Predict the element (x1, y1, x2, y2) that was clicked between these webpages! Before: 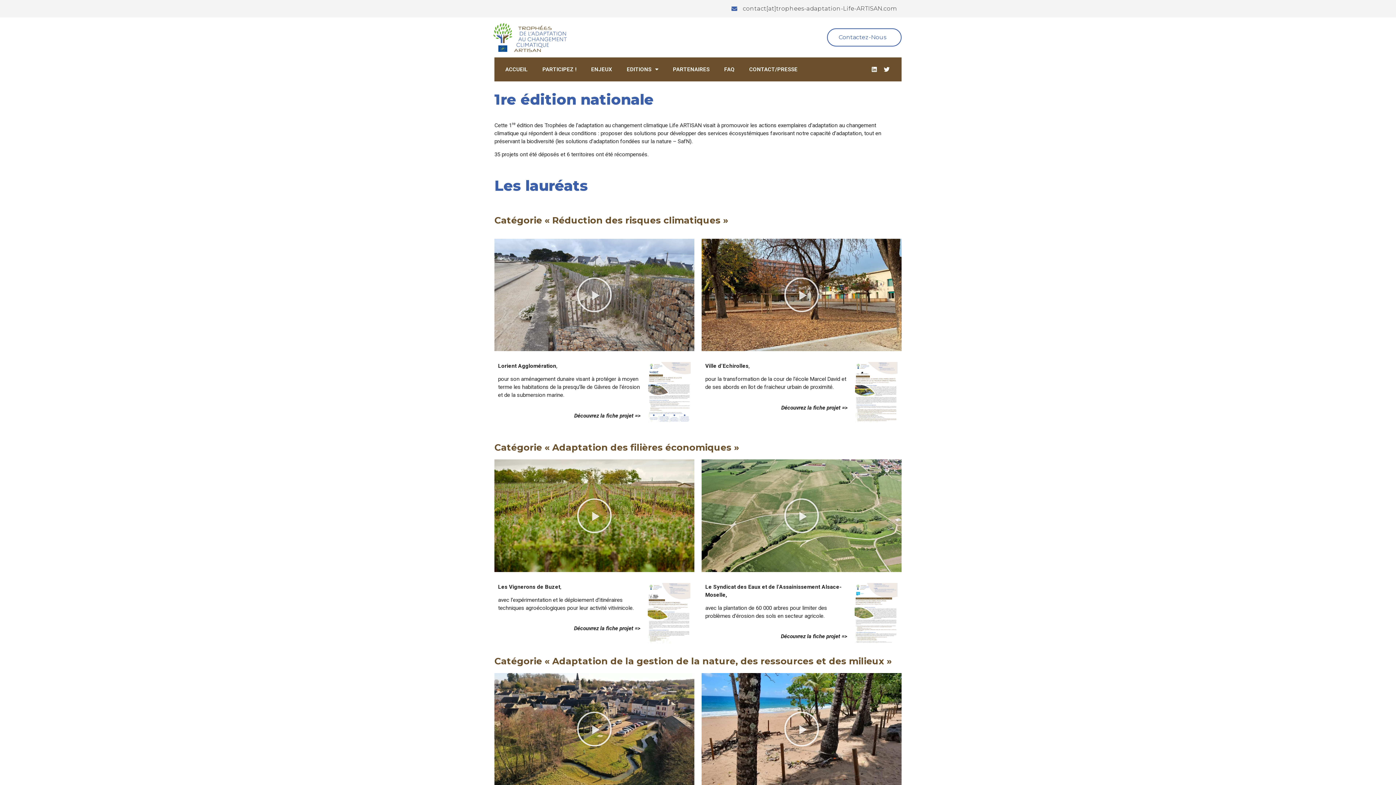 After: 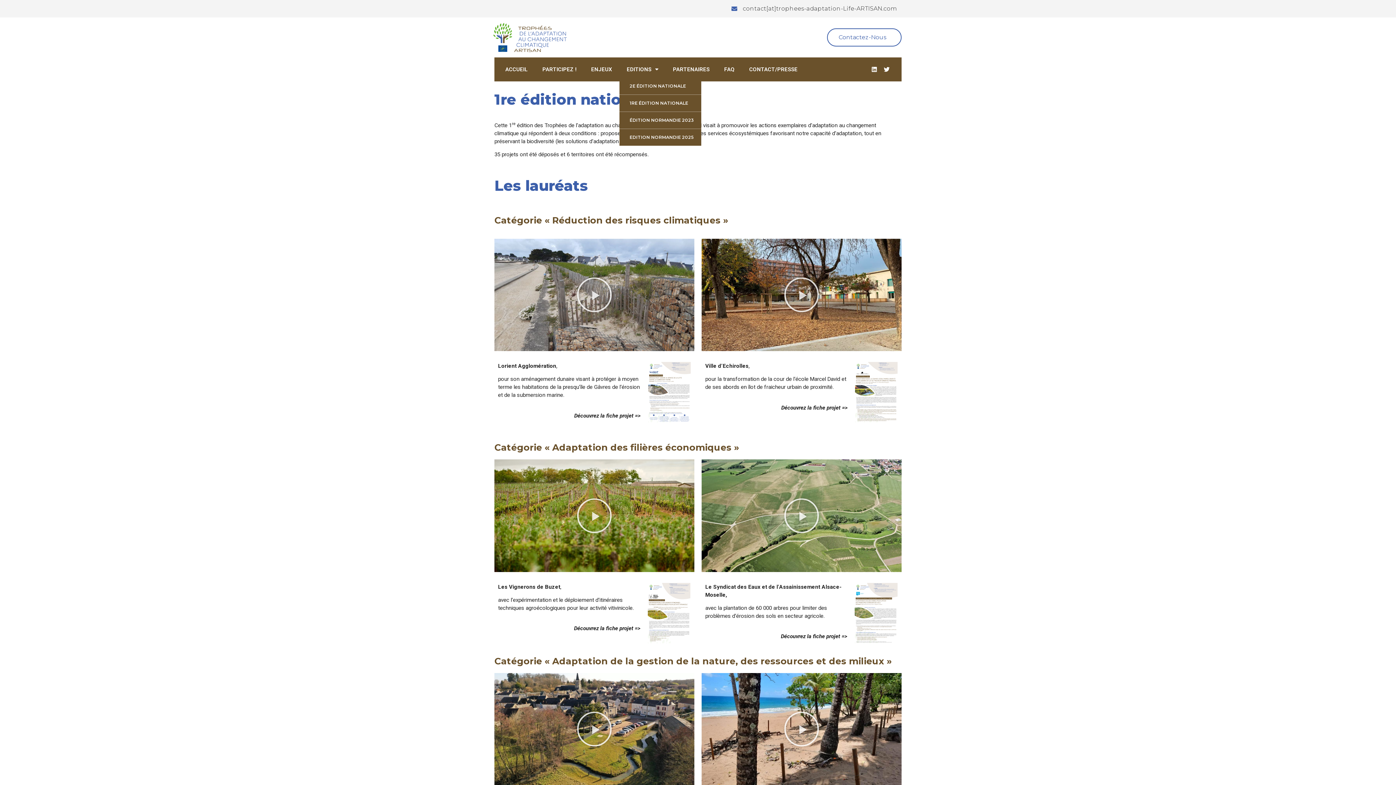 Action: label: EDITIONS bbox: (619, 61, 665, 77)